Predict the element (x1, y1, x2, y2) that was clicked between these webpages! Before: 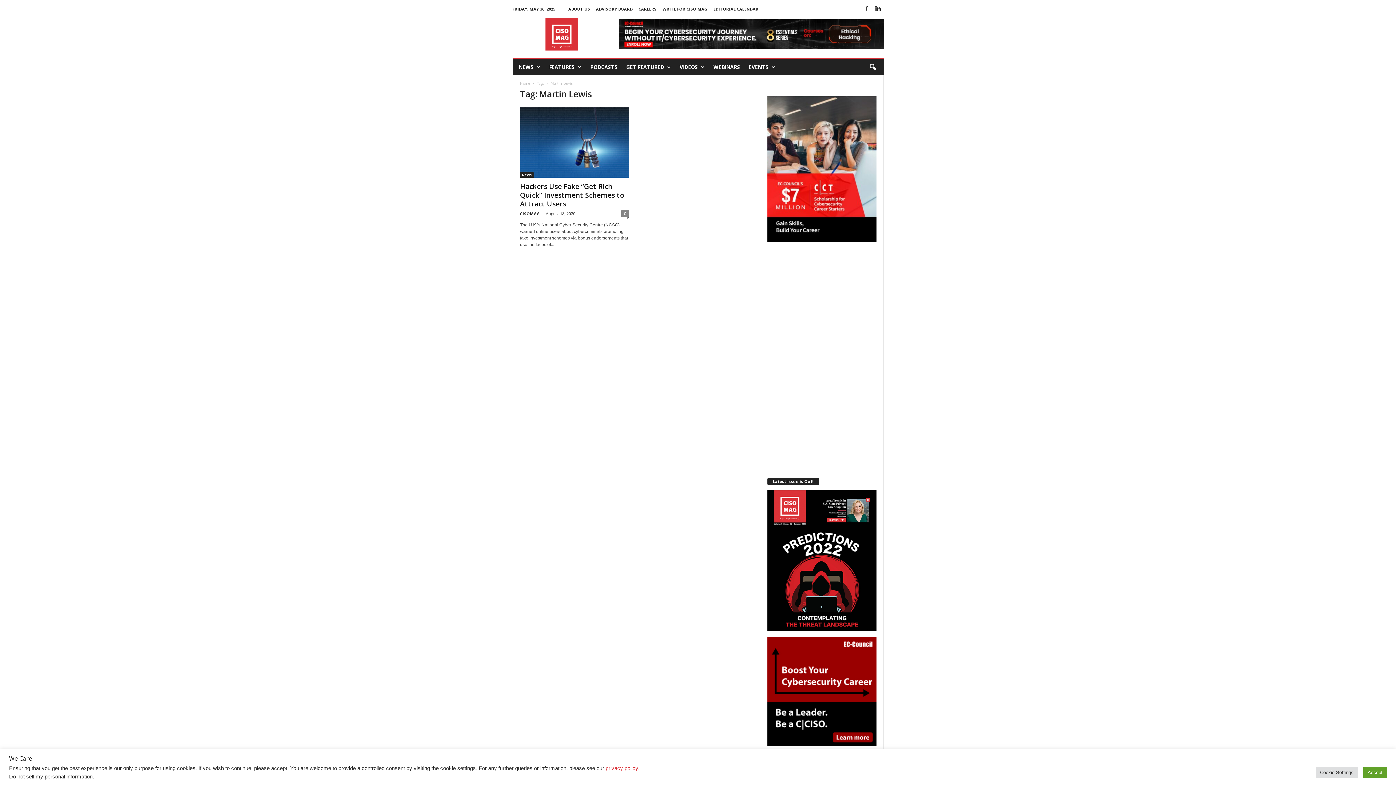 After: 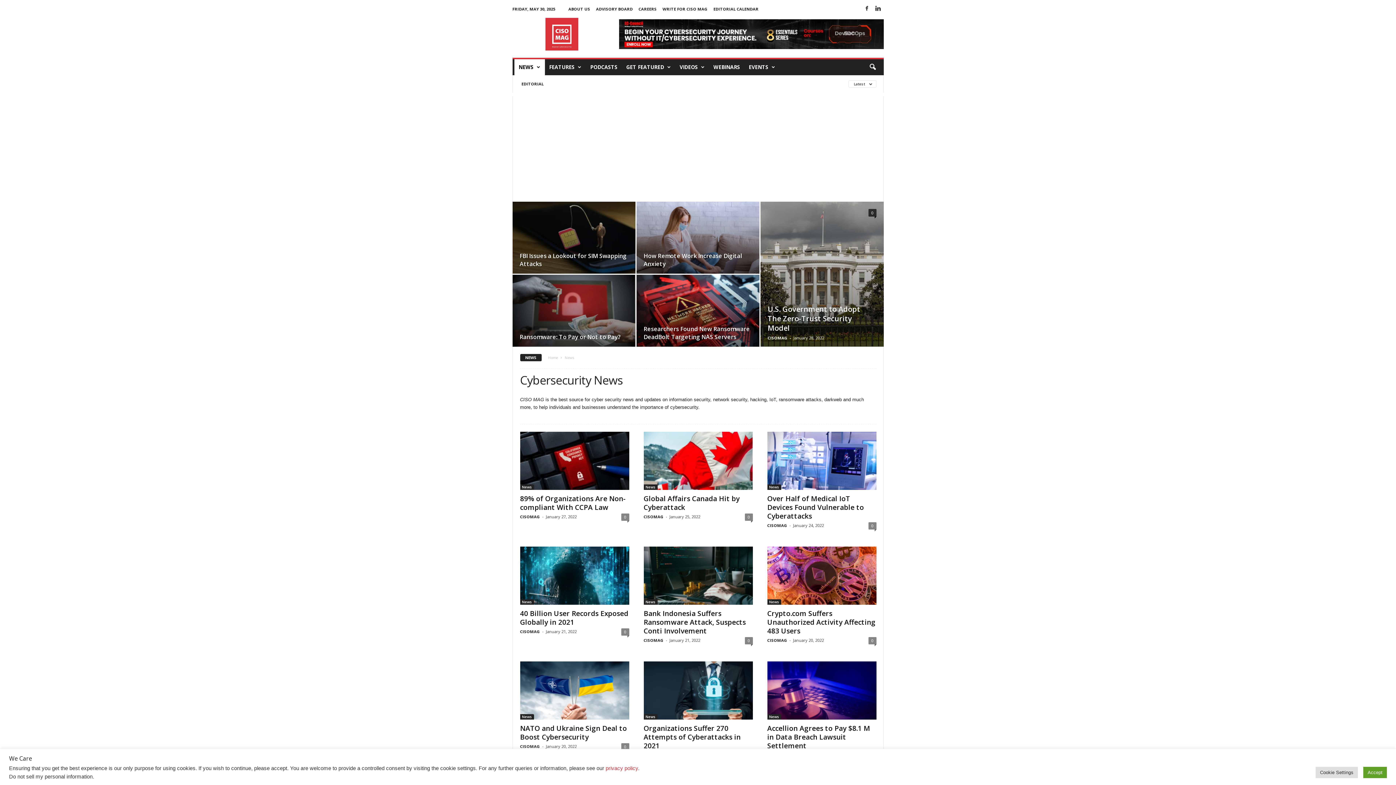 Action: bbox: (520, 172, 534, 177) label: News